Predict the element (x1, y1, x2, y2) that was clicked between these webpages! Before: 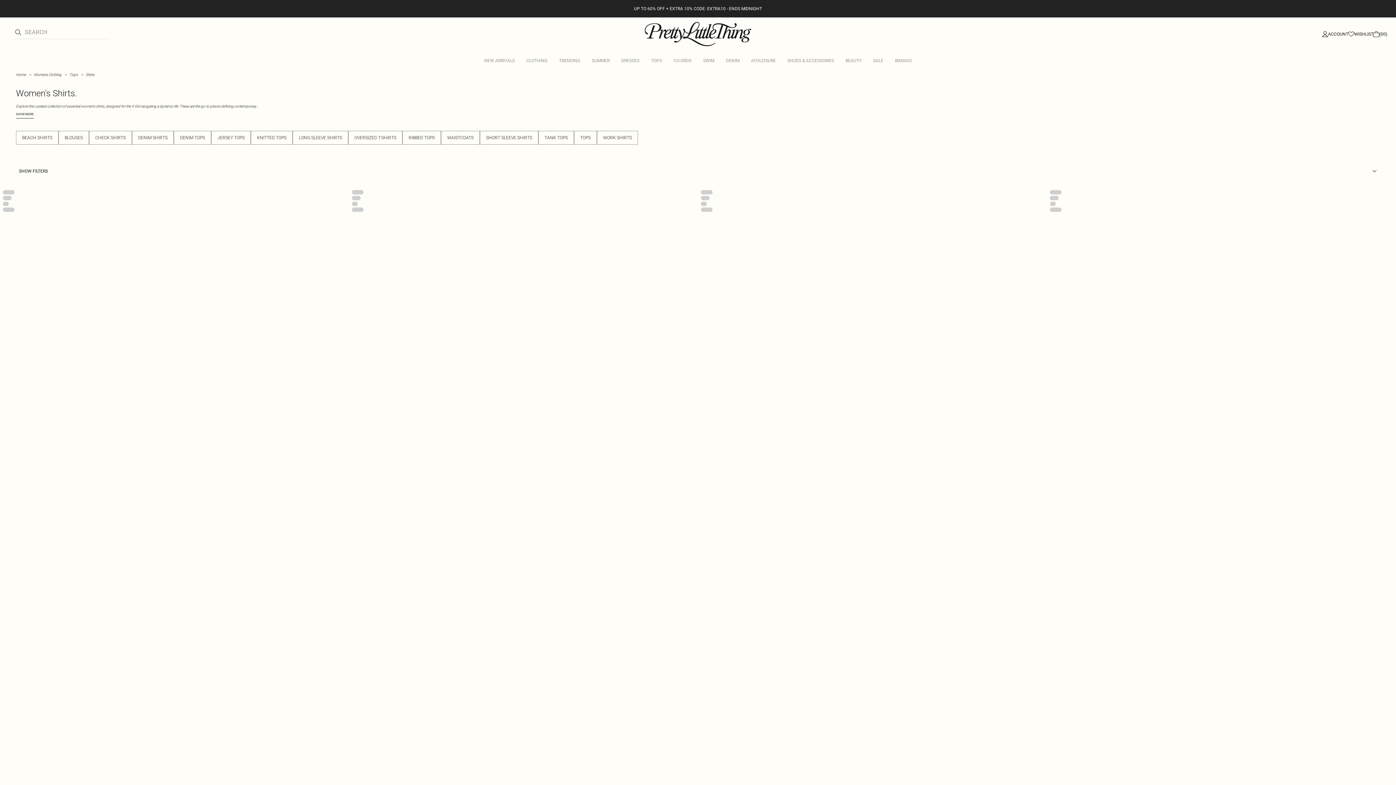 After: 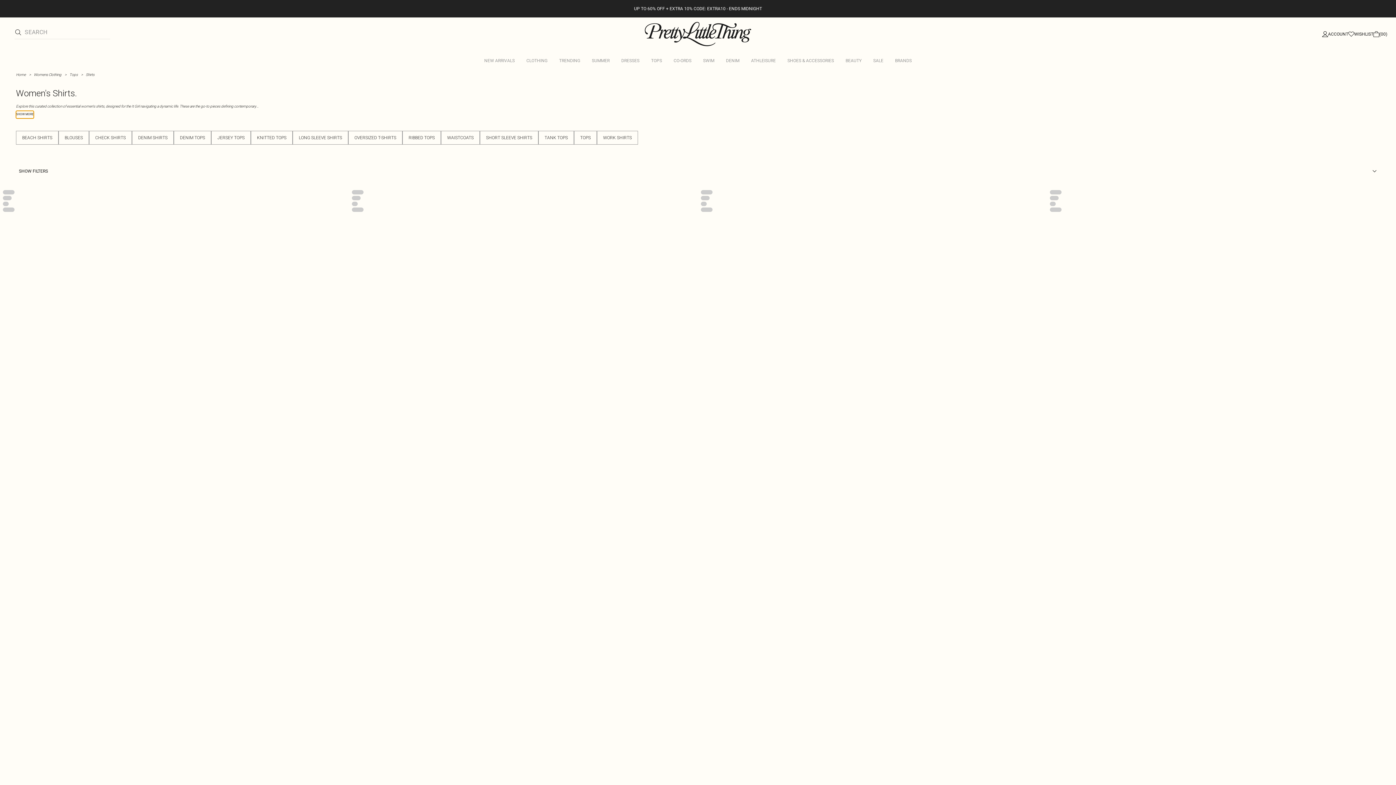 Action: label: SHOW MORE bbox: (16, 110, 33, 118)